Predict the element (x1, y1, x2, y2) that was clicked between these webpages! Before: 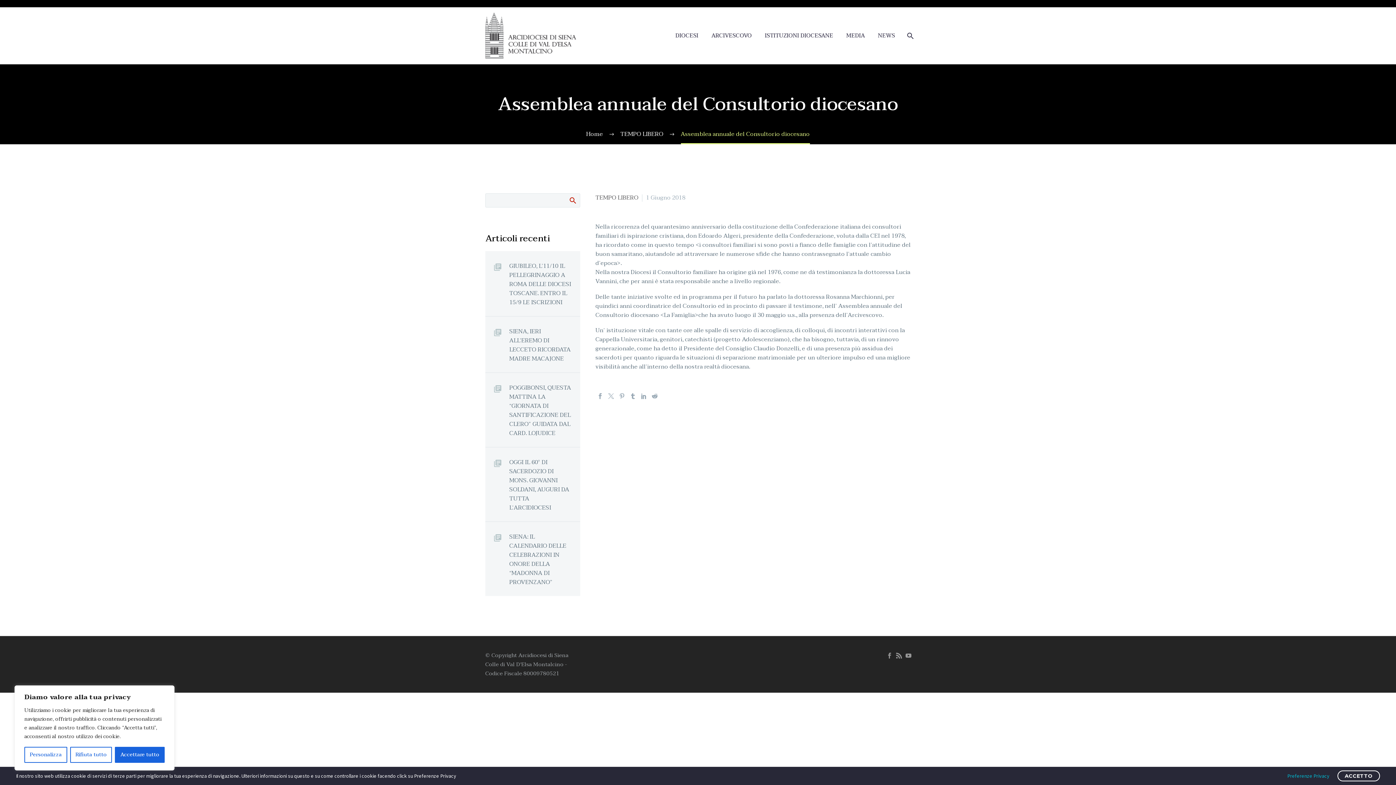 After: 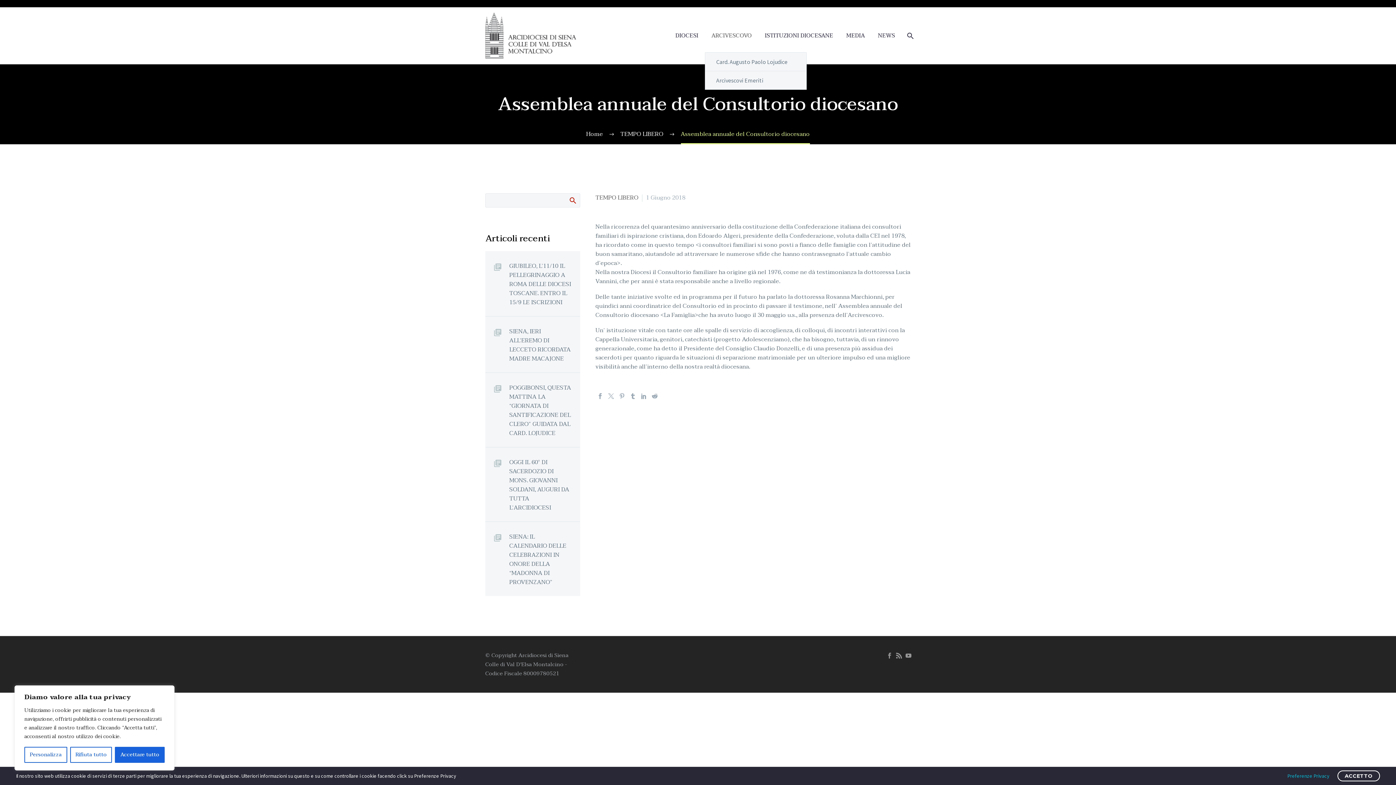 Action: bbox: (706, 31, 757, 40) label: ARCIVESCOVO